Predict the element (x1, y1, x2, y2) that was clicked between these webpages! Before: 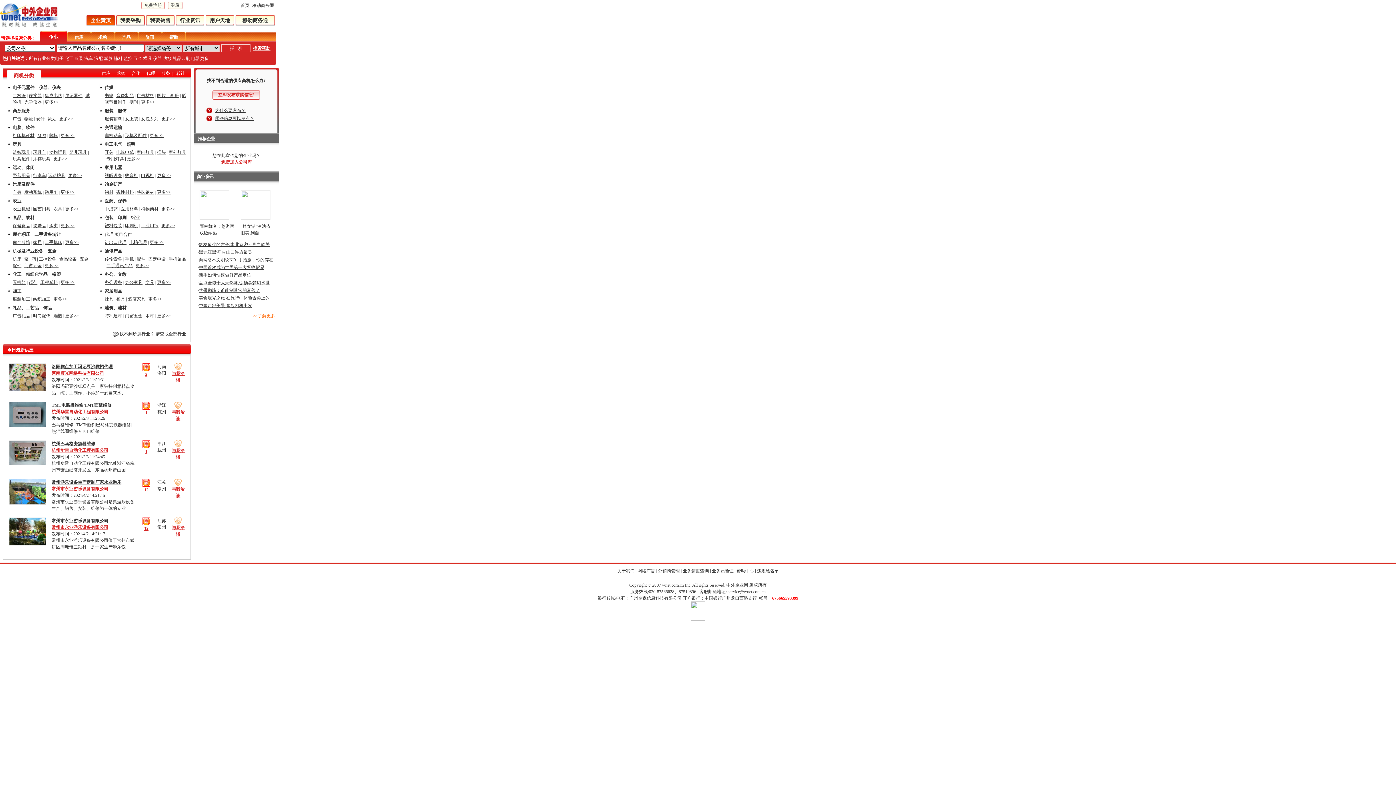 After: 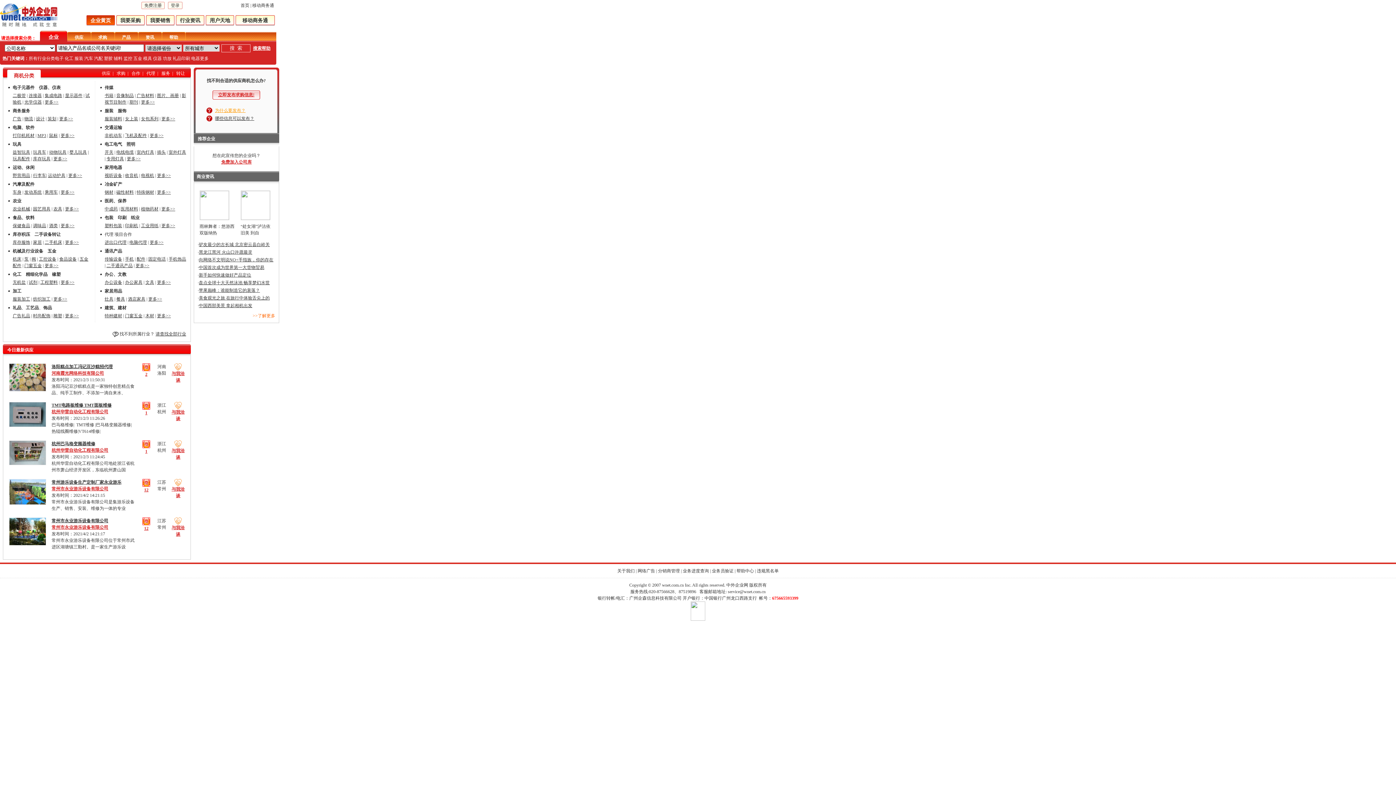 Action: label: 为什么要发布？ bbox: (215, 108, 245, 113)